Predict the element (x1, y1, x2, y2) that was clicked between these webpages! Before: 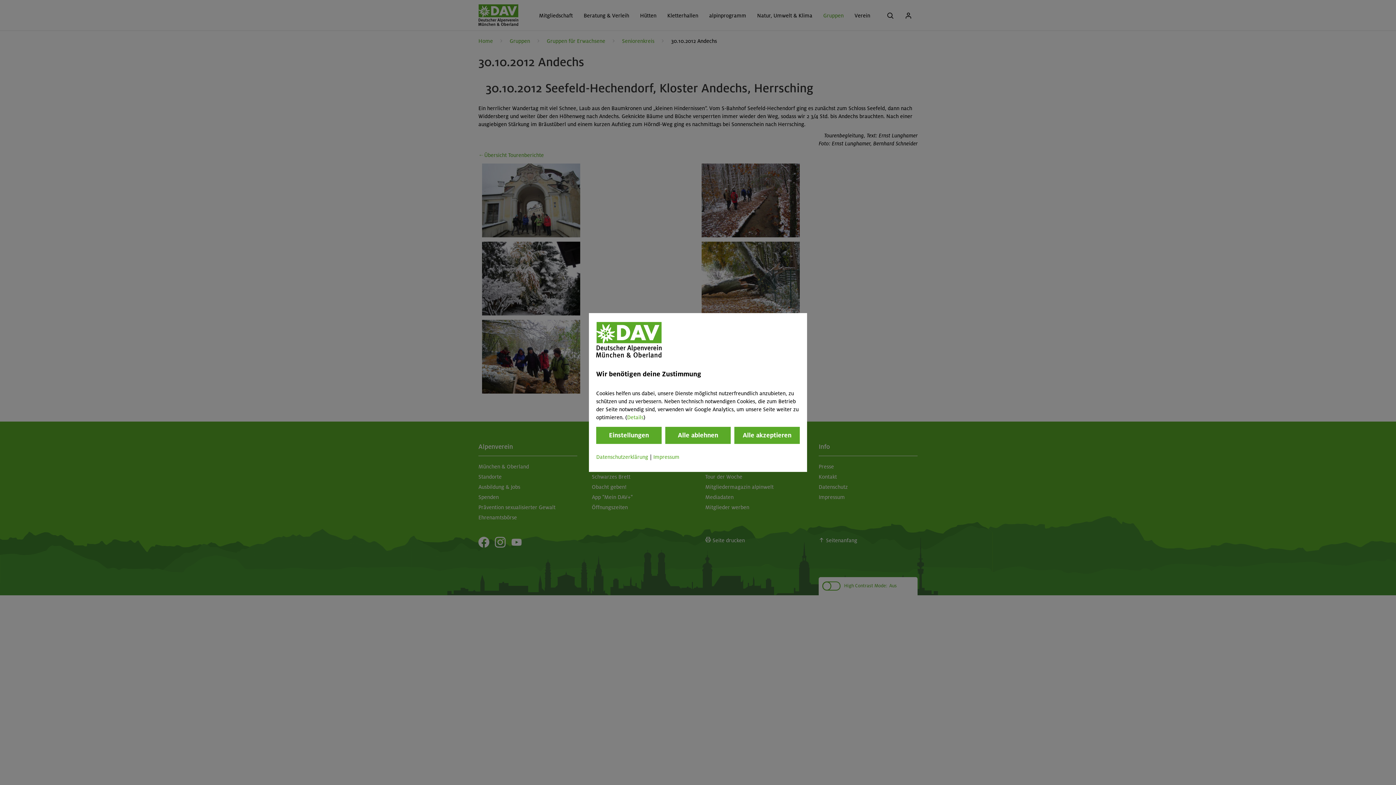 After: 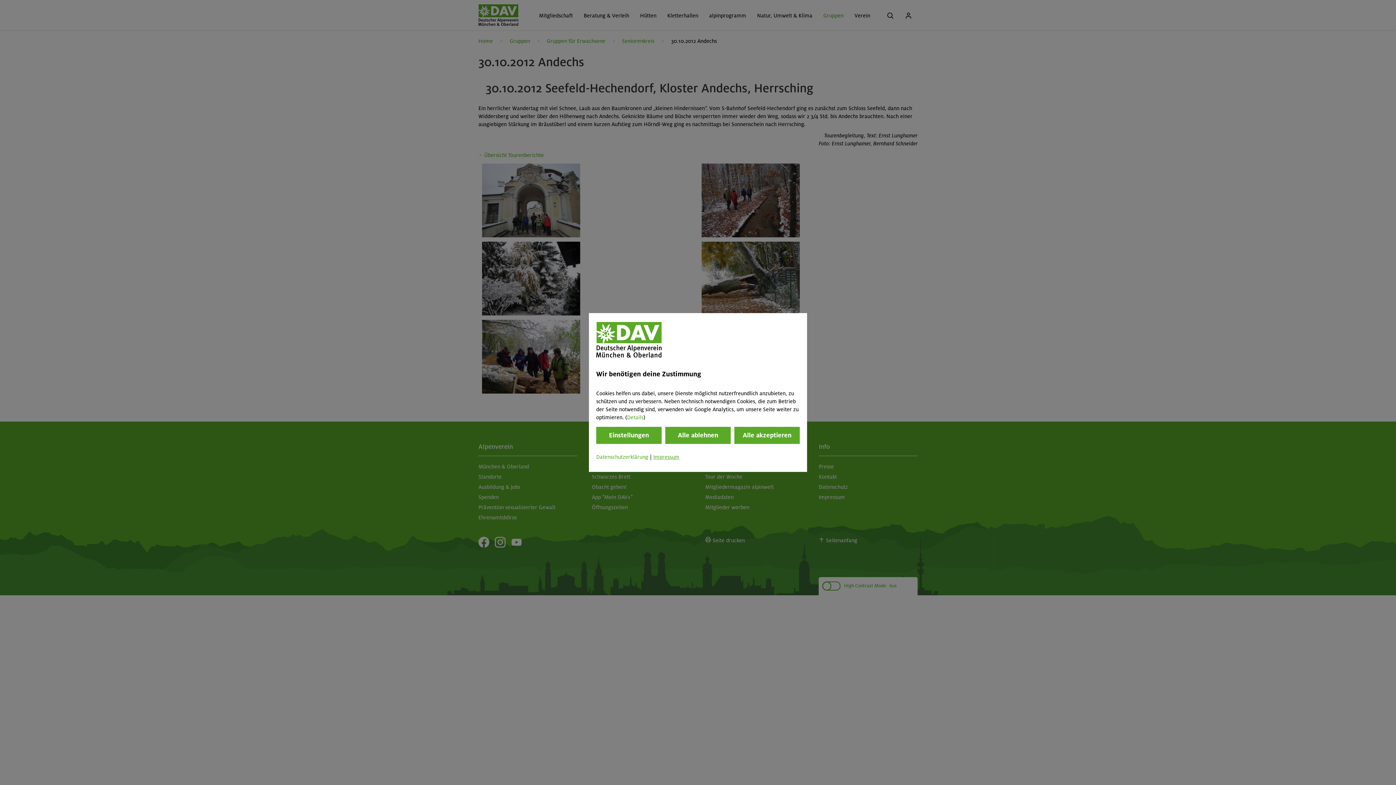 Action: bbox: (653, 454, 679, 460) label: Impressum